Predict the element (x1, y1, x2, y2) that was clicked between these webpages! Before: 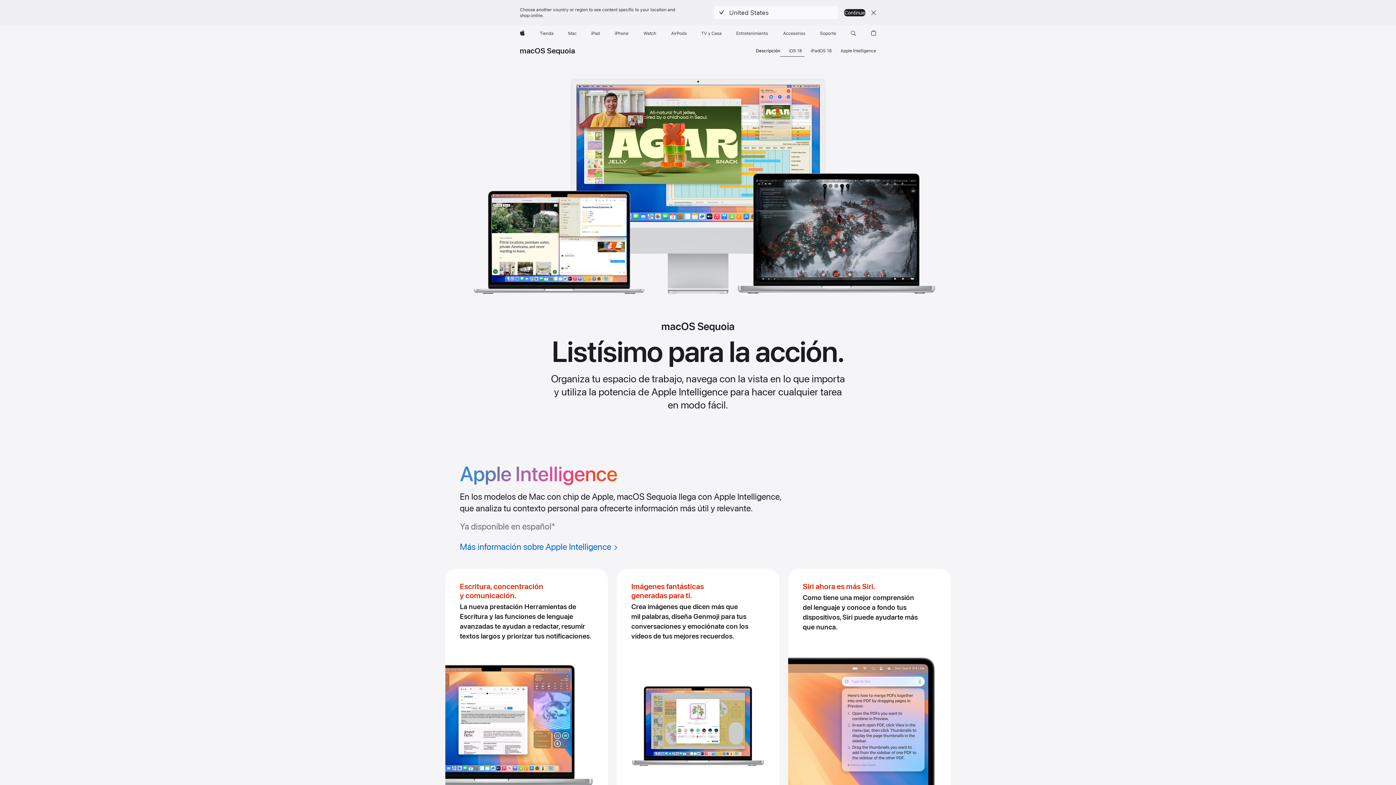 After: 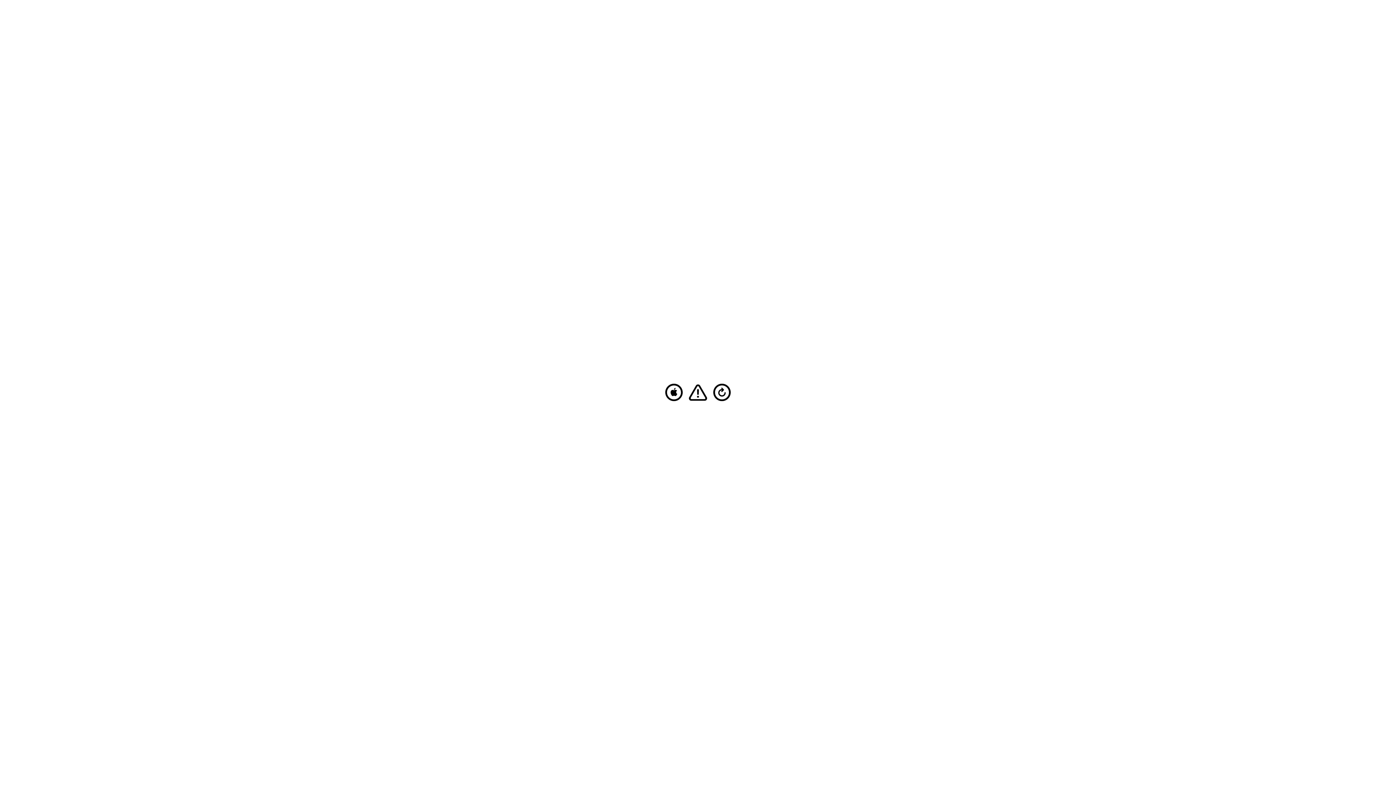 Action: bbox: (588, 25, 603, 41) label: iPad